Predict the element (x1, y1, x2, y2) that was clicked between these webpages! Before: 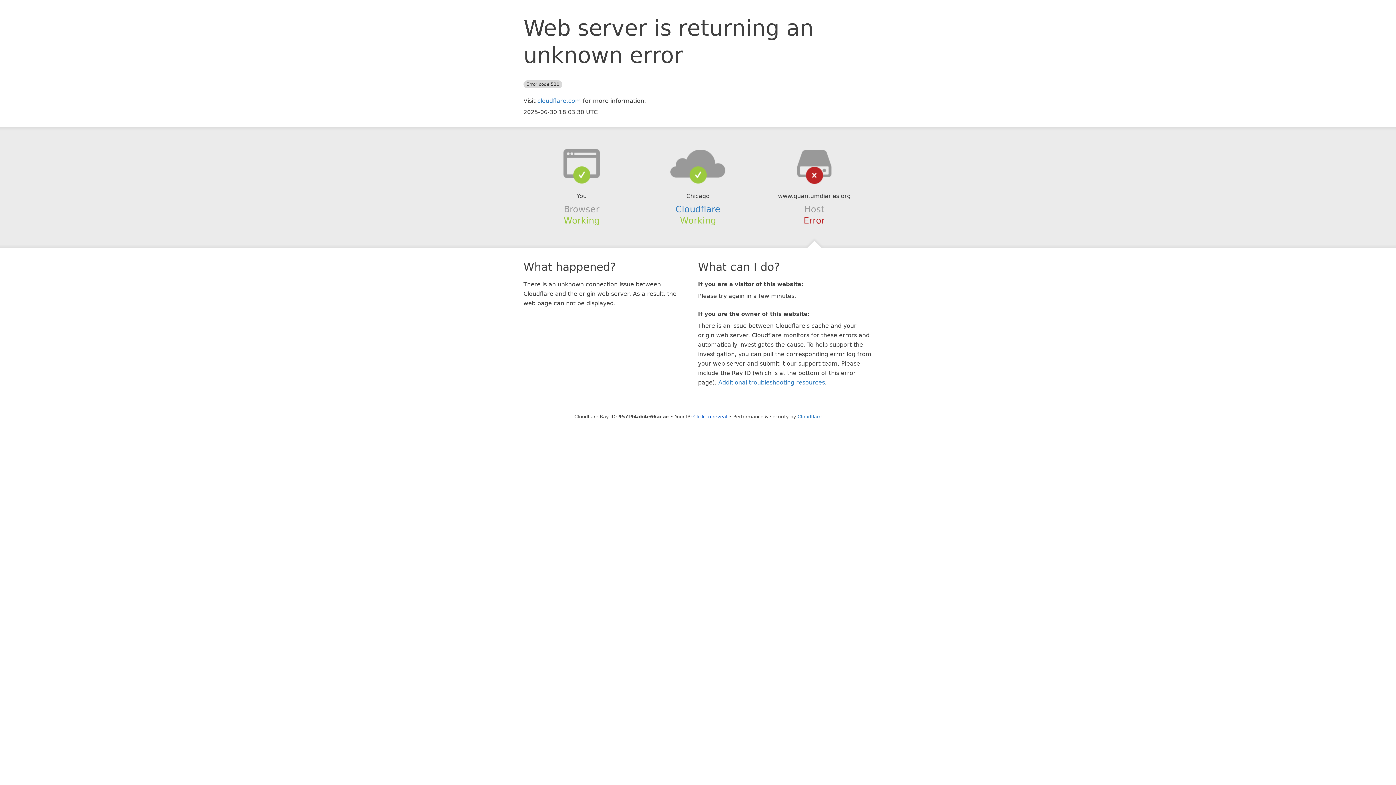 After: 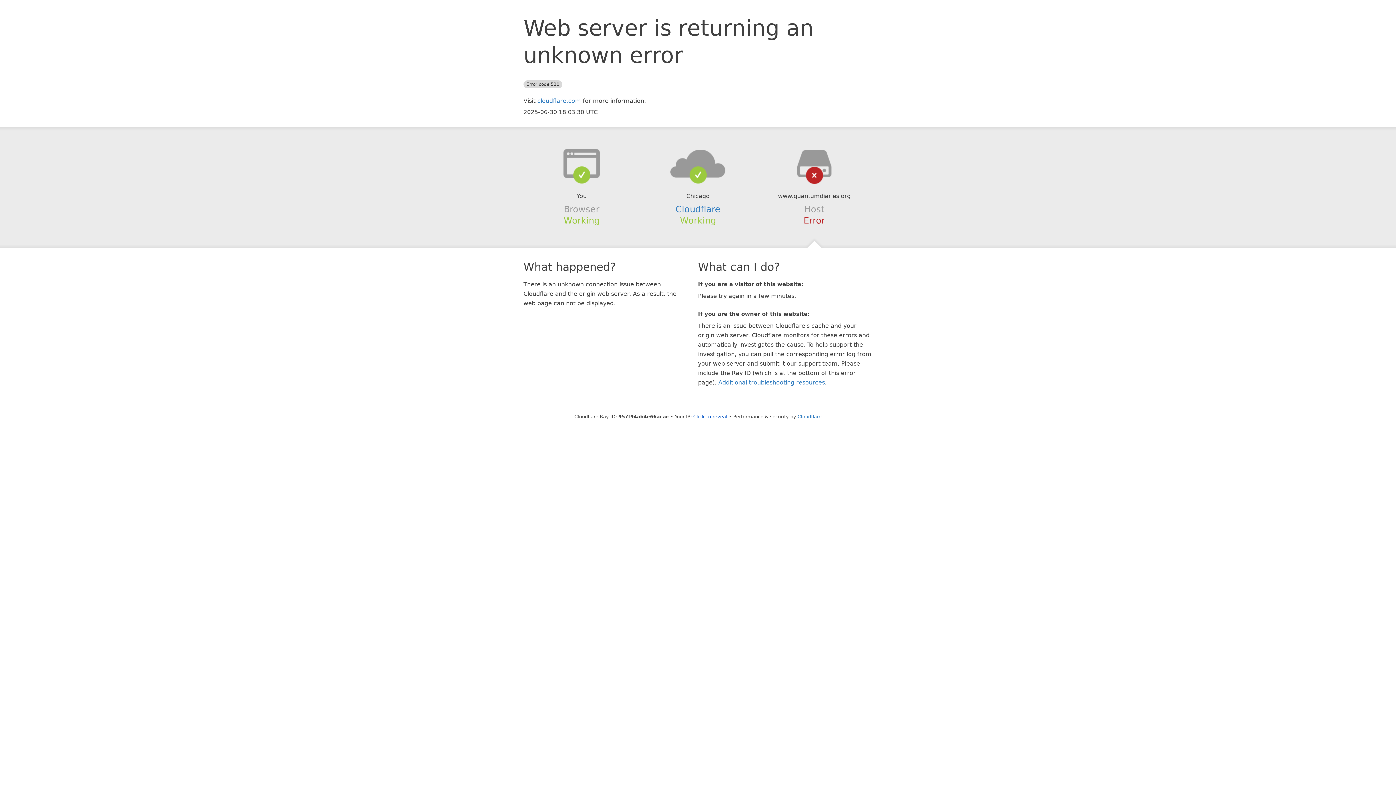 Action: bbox: (639, 148, 756, 178)